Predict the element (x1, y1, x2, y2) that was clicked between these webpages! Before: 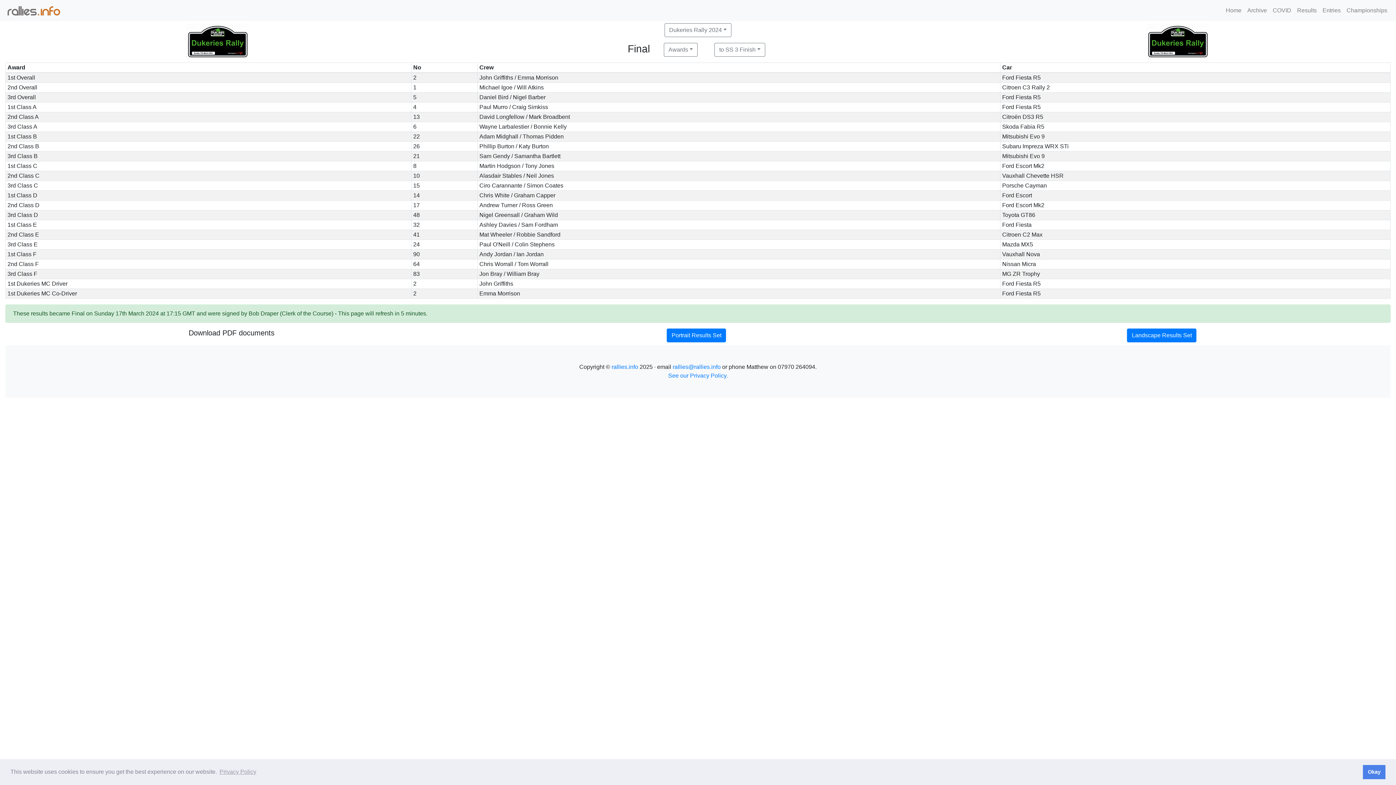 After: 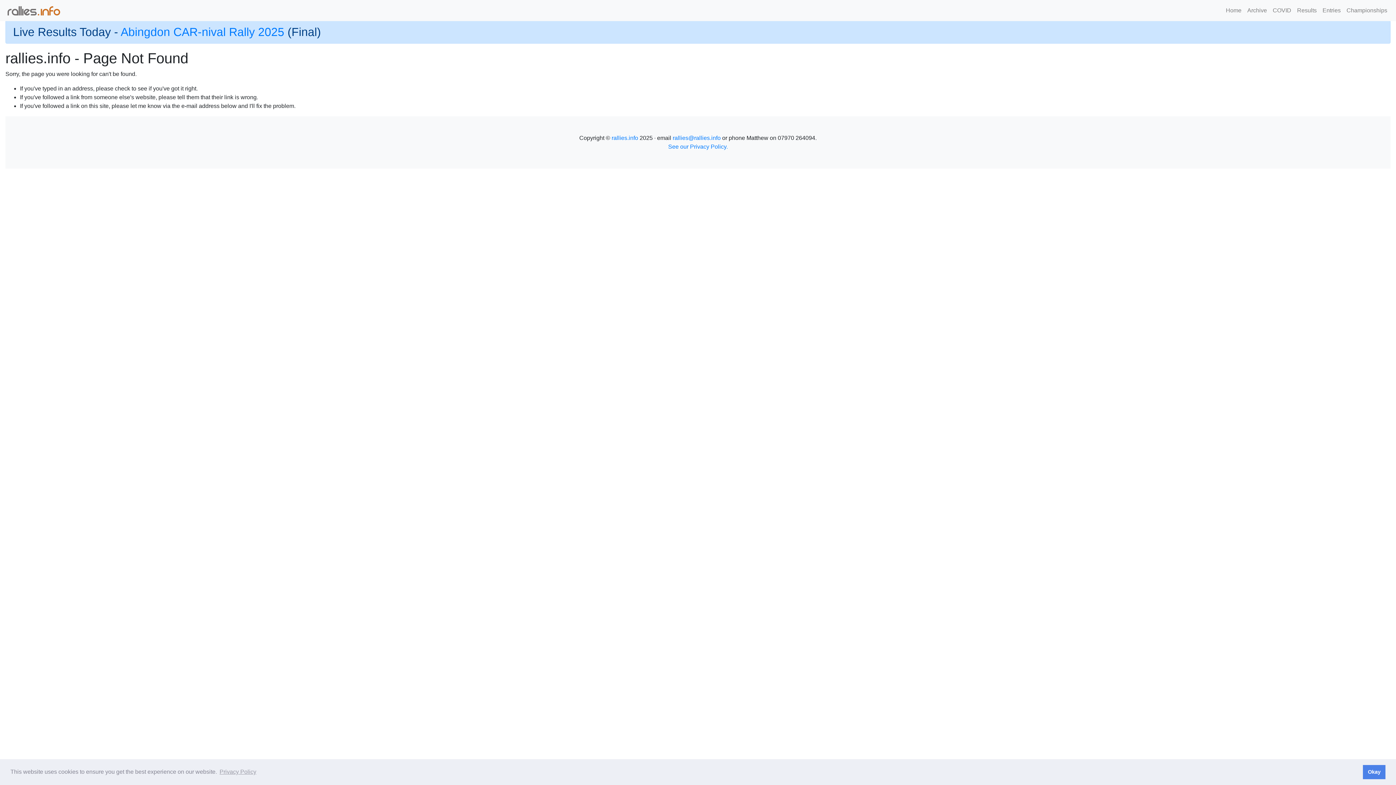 Action: bbox: (186, 37, 249, 44)